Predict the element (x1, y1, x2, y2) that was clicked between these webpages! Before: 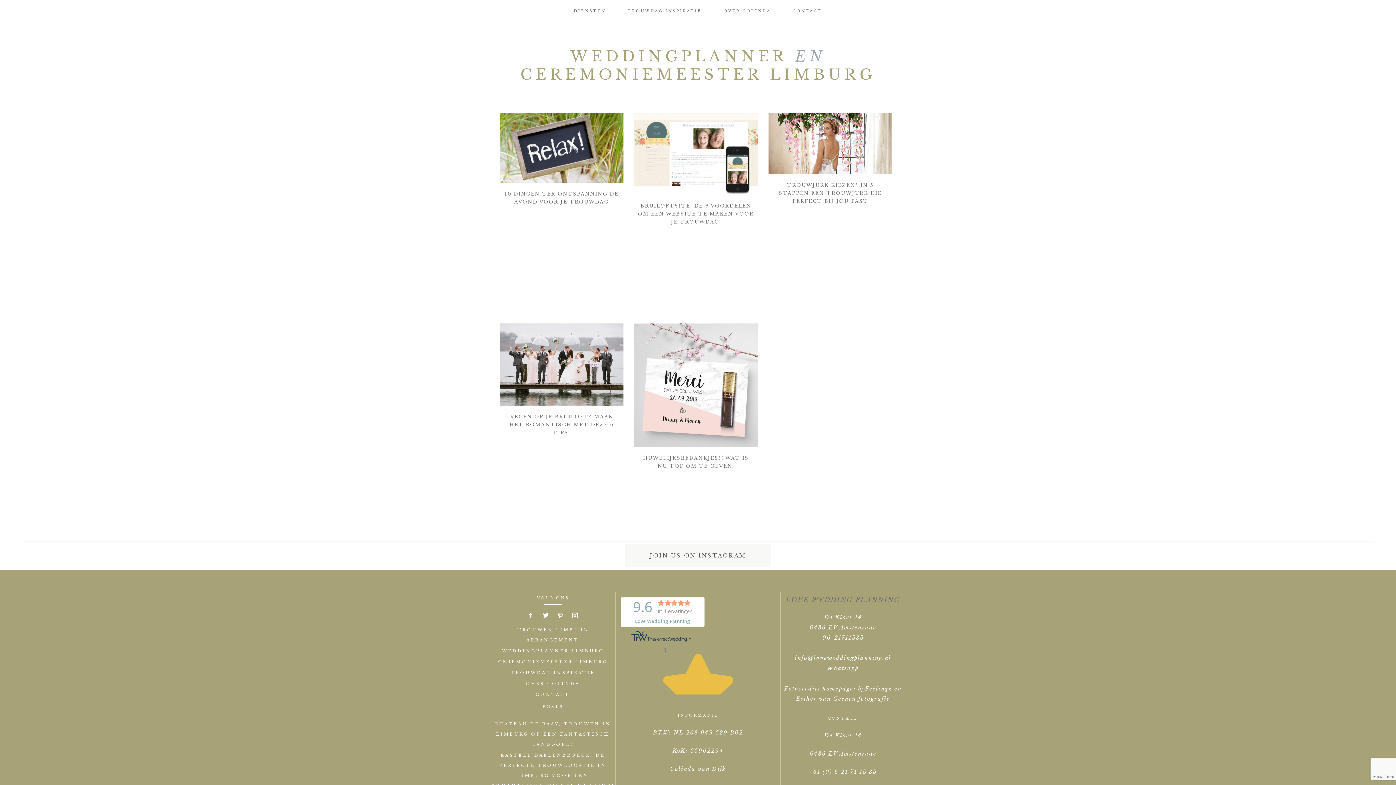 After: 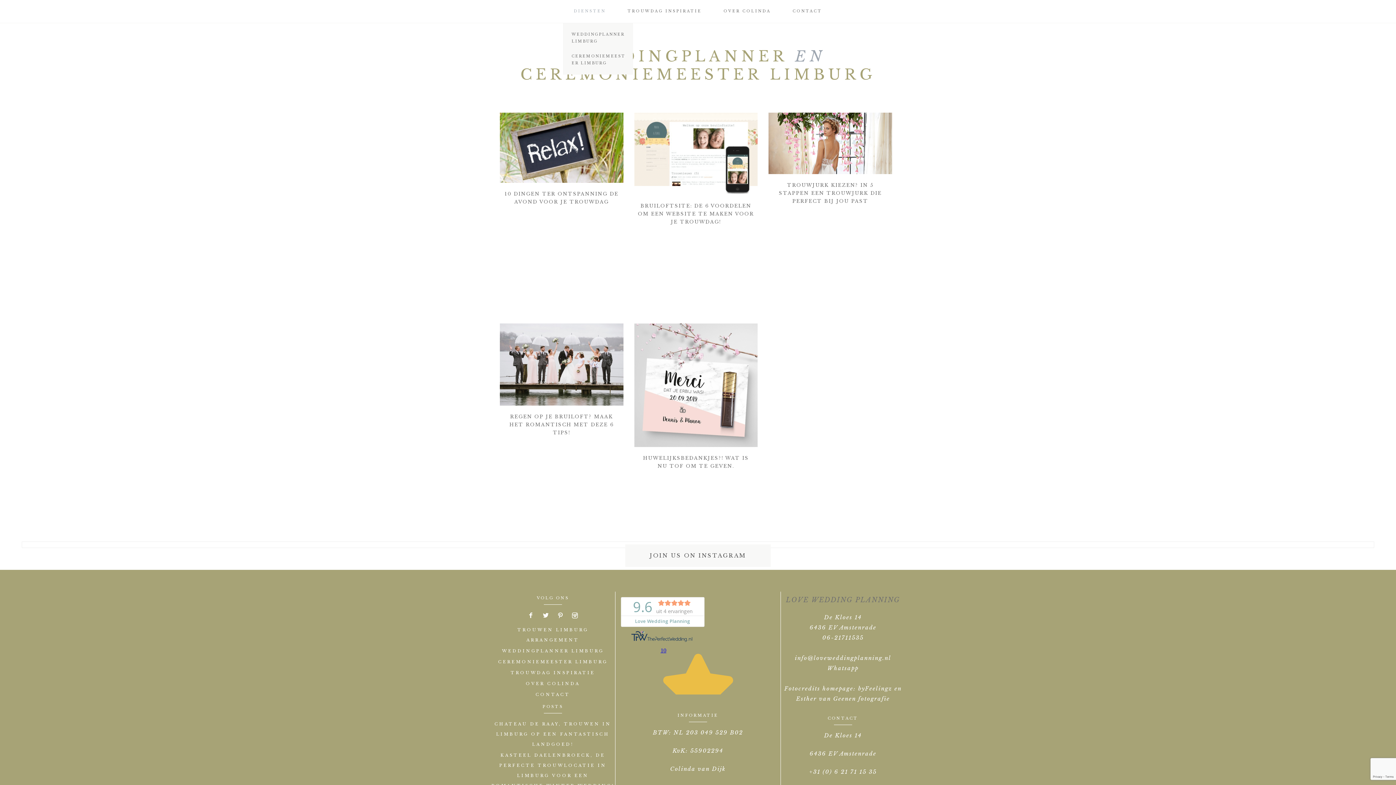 Action: label: DIENSTEN bbox: (563, 0, 616, 22)